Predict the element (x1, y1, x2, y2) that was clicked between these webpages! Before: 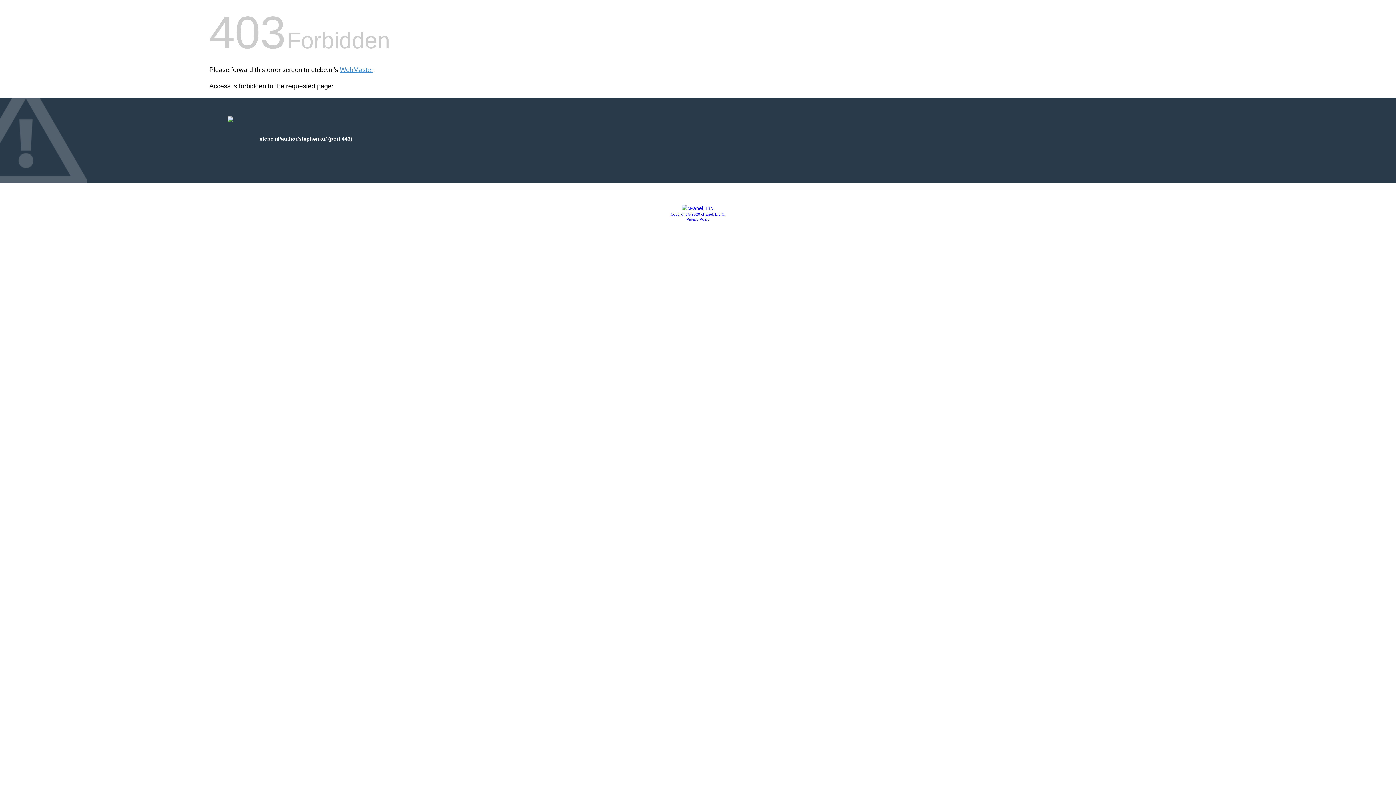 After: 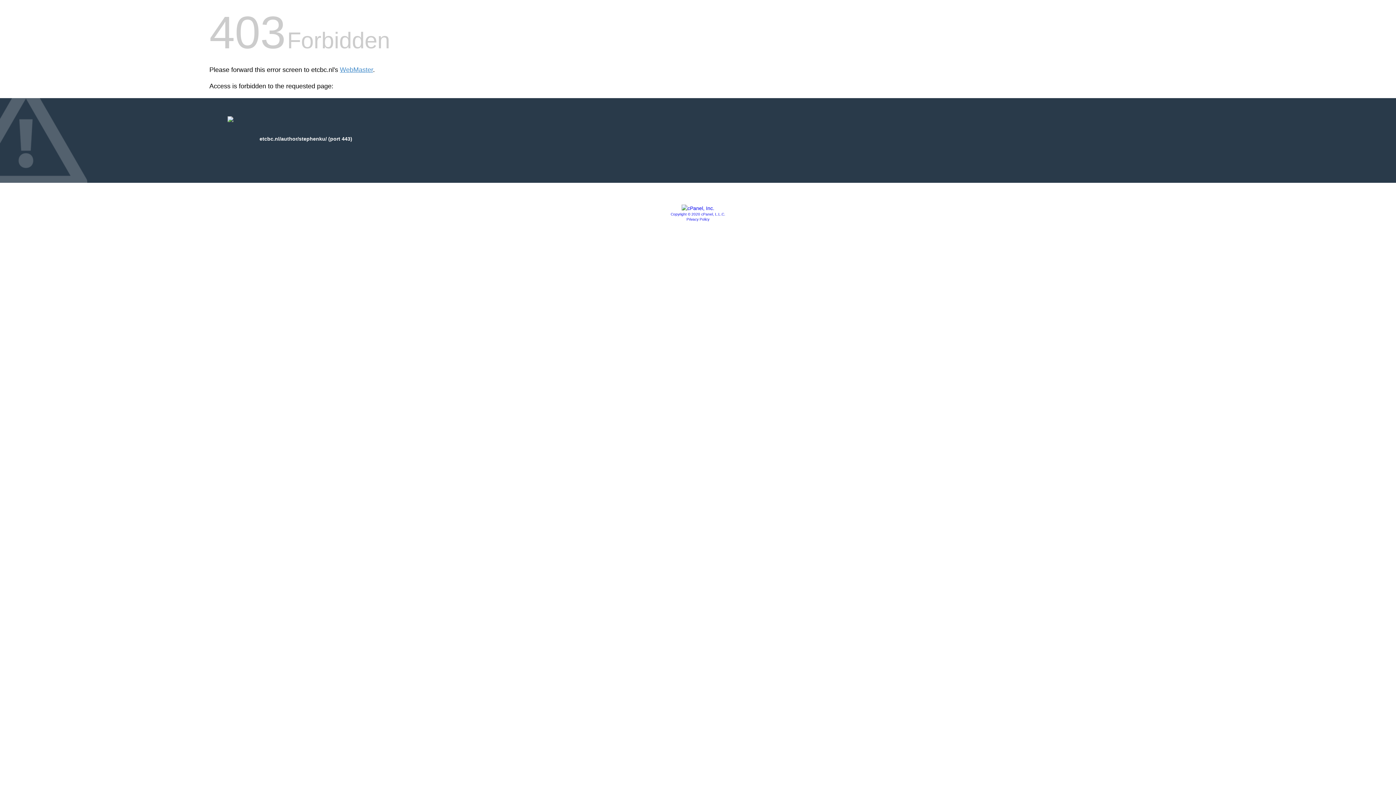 Action: bbox: (681, 205, 714, 211)